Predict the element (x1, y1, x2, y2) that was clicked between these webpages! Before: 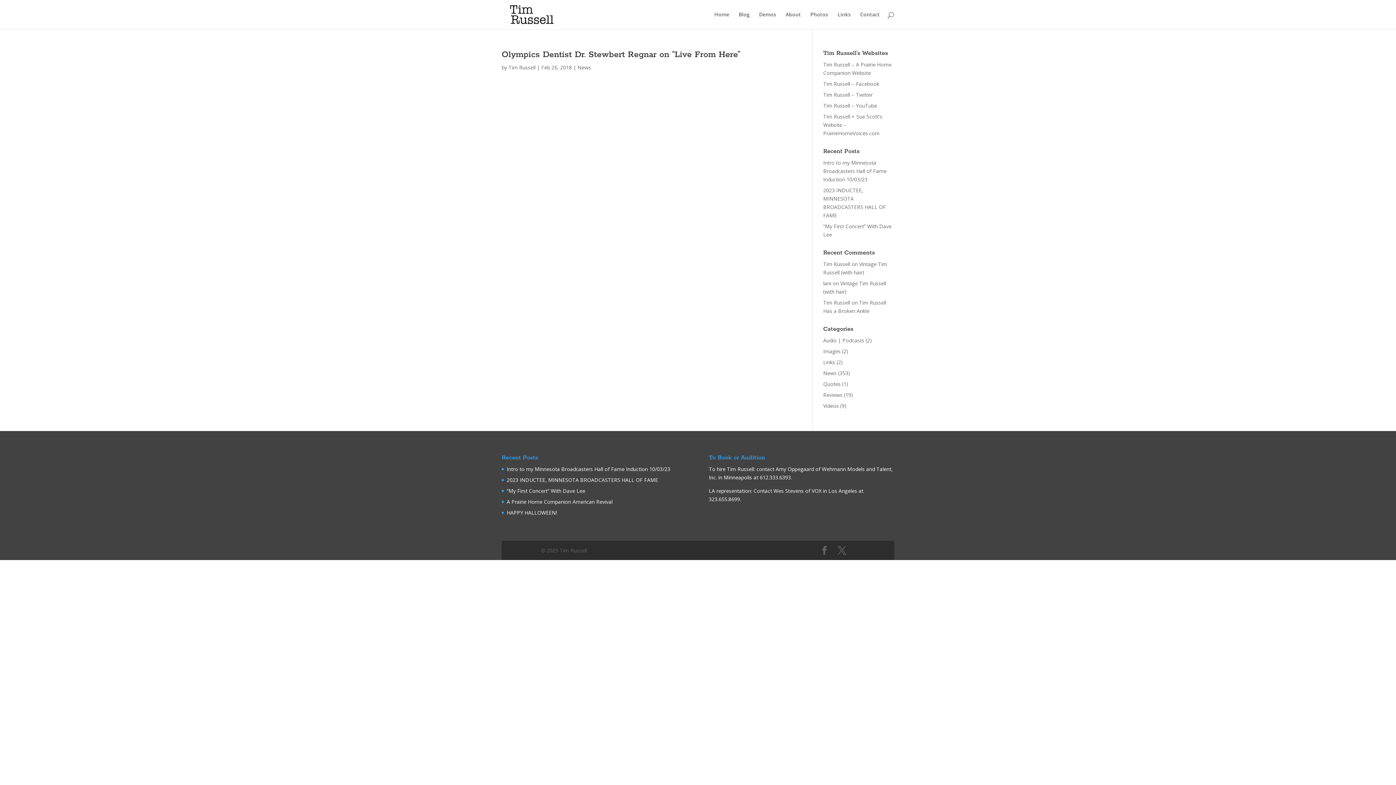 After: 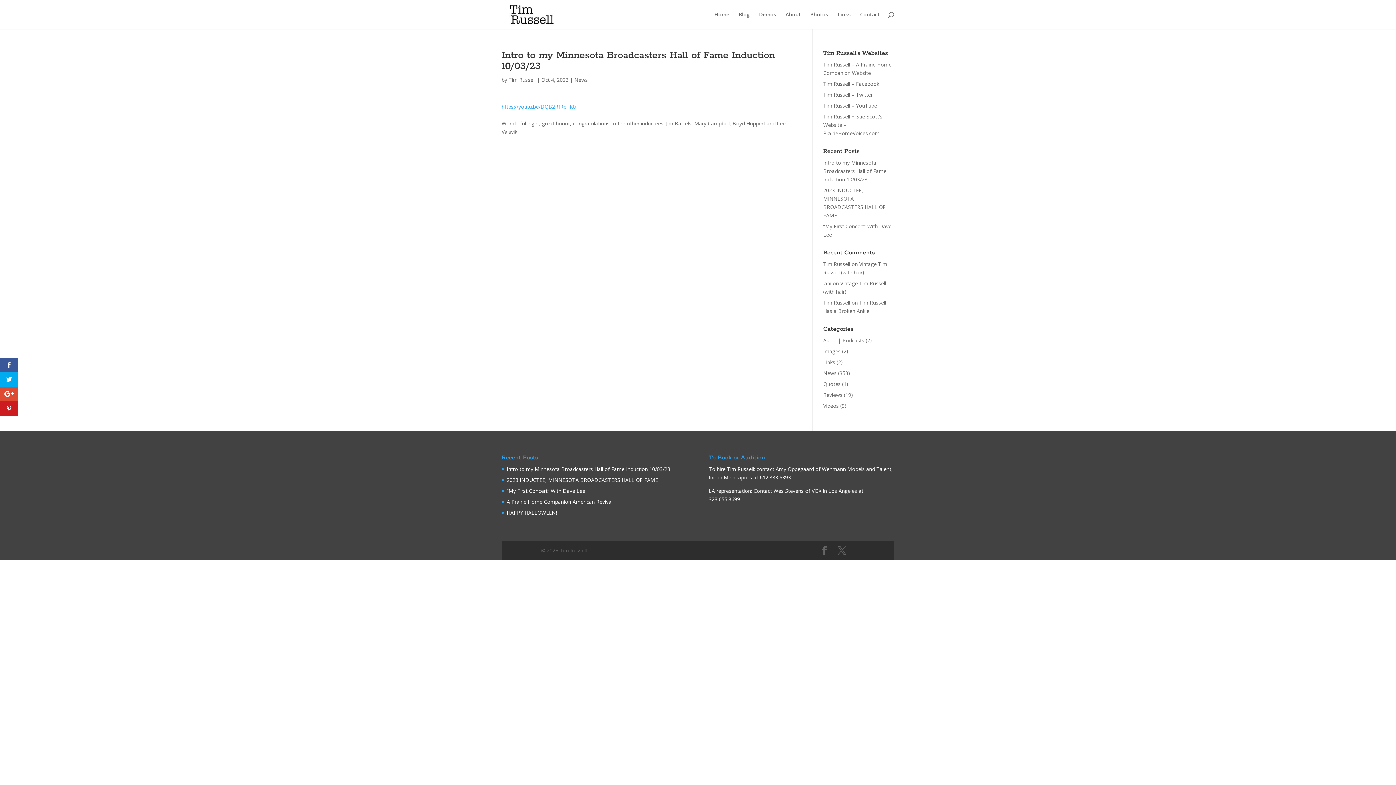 Action: bbox: (823, 159, 886, 182) label: Intro to my Minnesota Broadcasters Hall of Fame Induction 10/03/23